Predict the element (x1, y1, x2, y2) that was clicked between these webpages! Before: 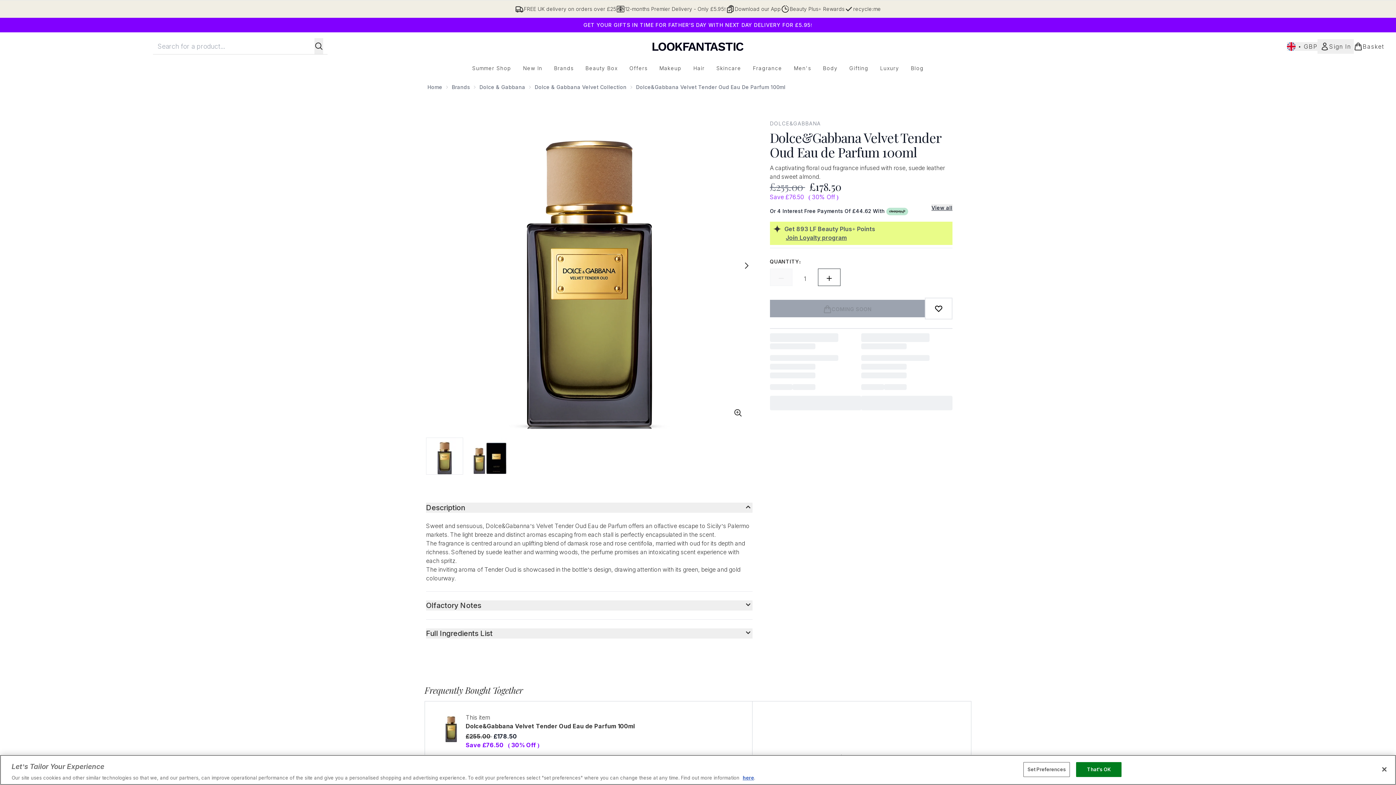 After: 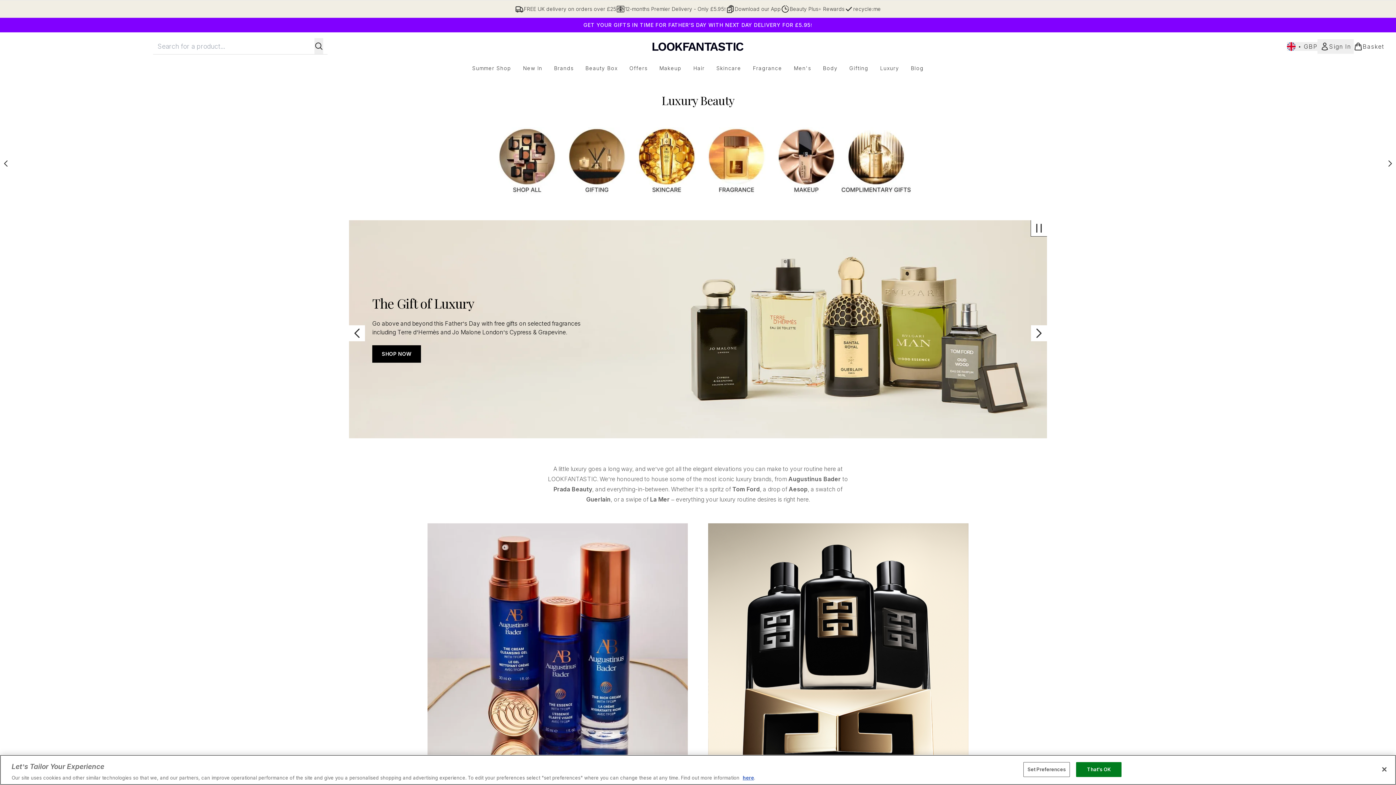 Action: label: Luxury bbox: (874, 64, 905, 72)